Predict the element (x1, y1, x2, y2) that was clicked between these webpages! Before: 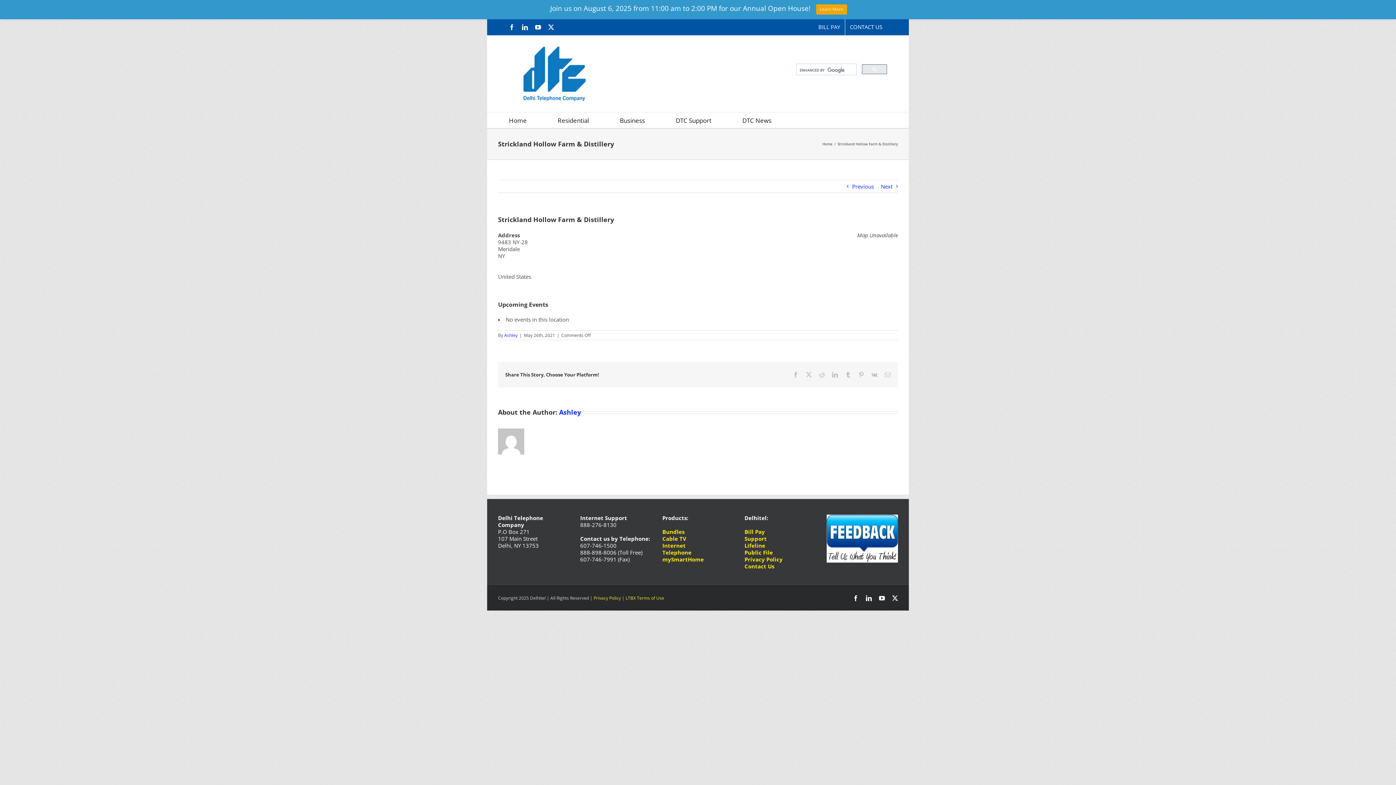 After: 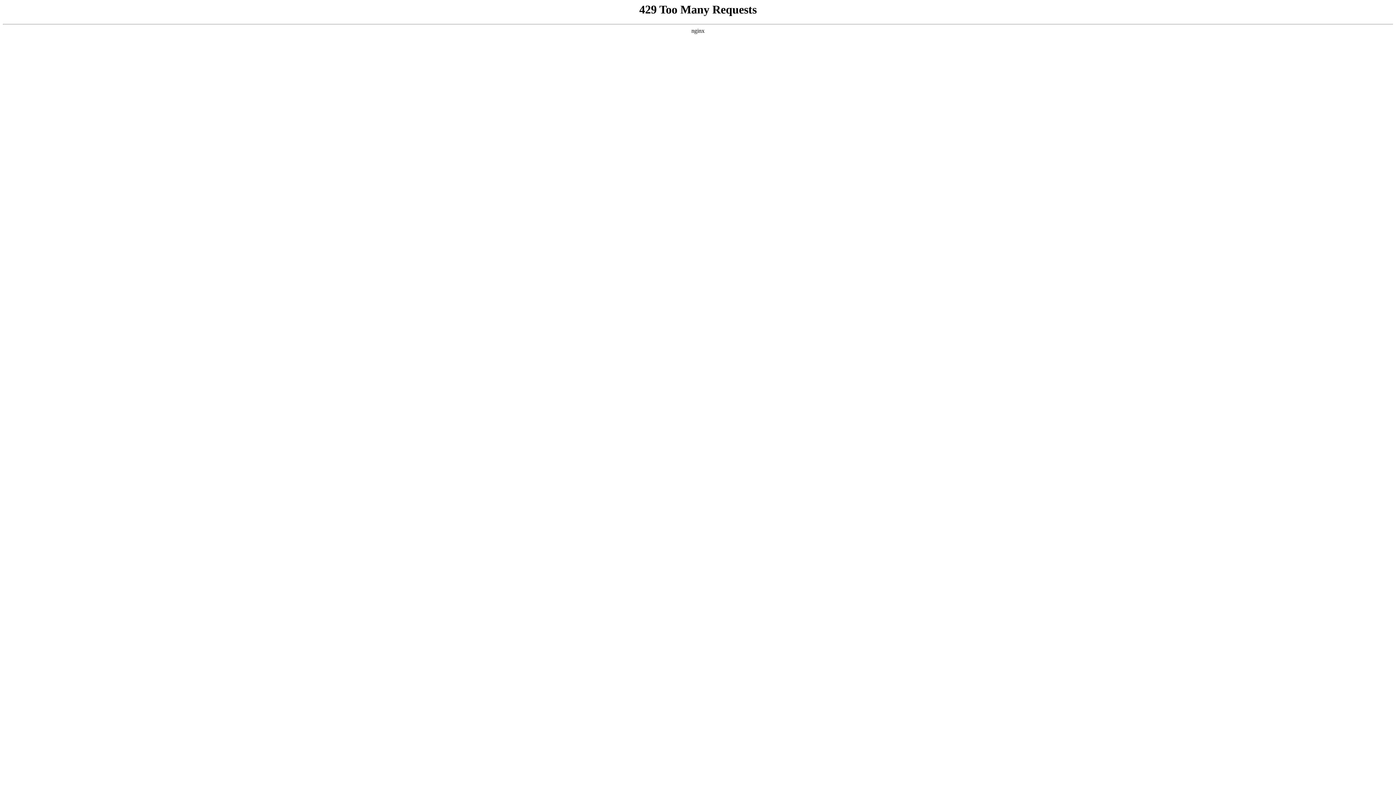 Action: bbox: (662, 528, 684, 535) label: Bundles